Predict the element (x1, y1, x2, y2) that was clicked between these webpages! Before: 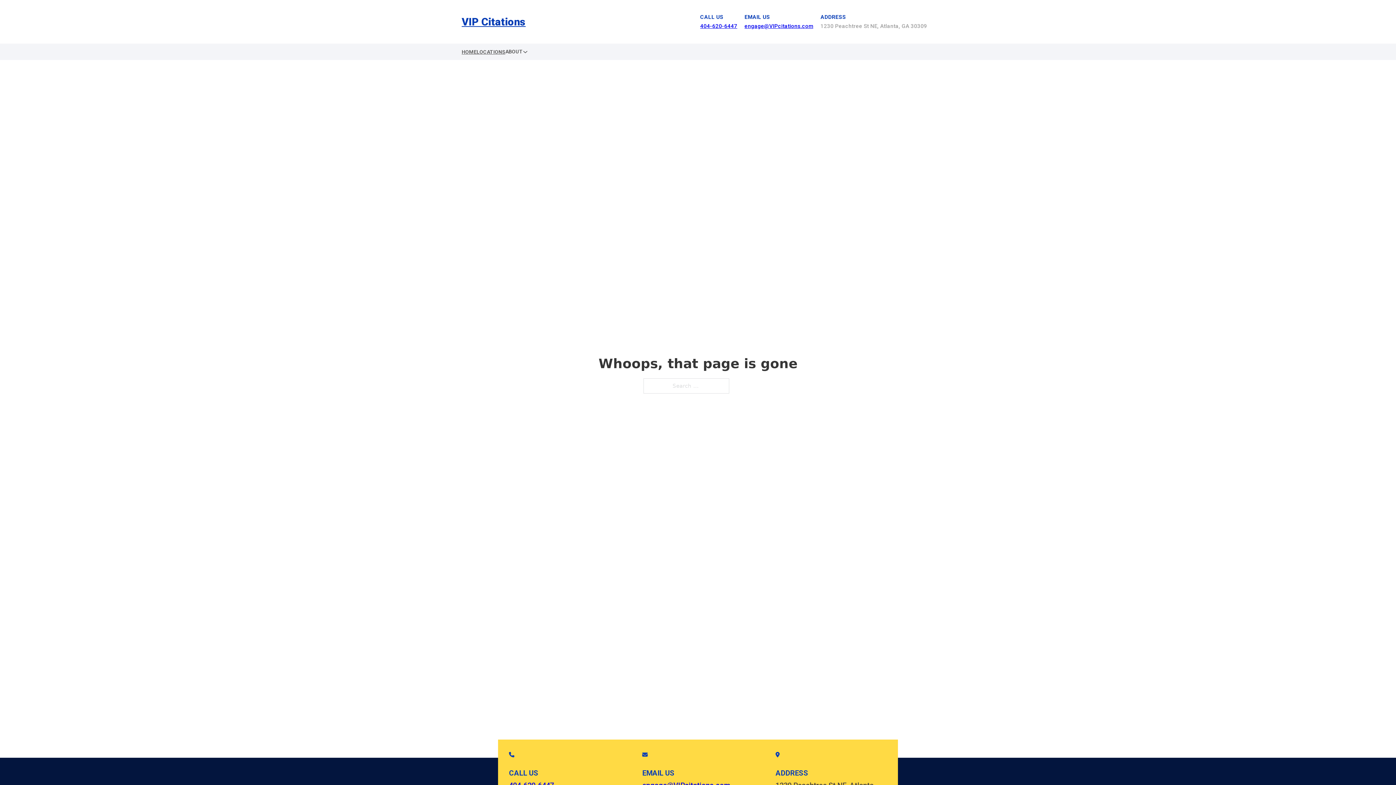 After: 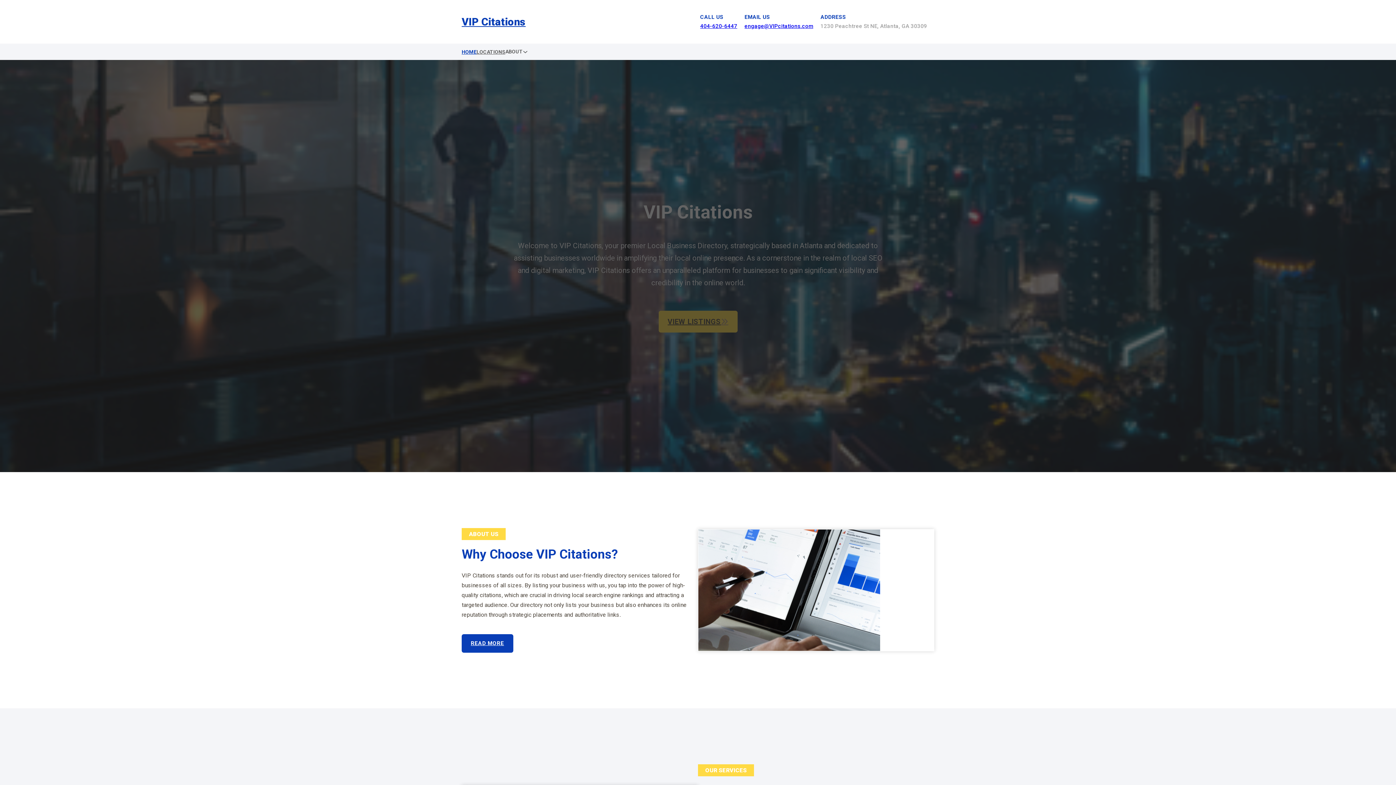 Action: bbox: (461, 47, 476, 56) label: HOME